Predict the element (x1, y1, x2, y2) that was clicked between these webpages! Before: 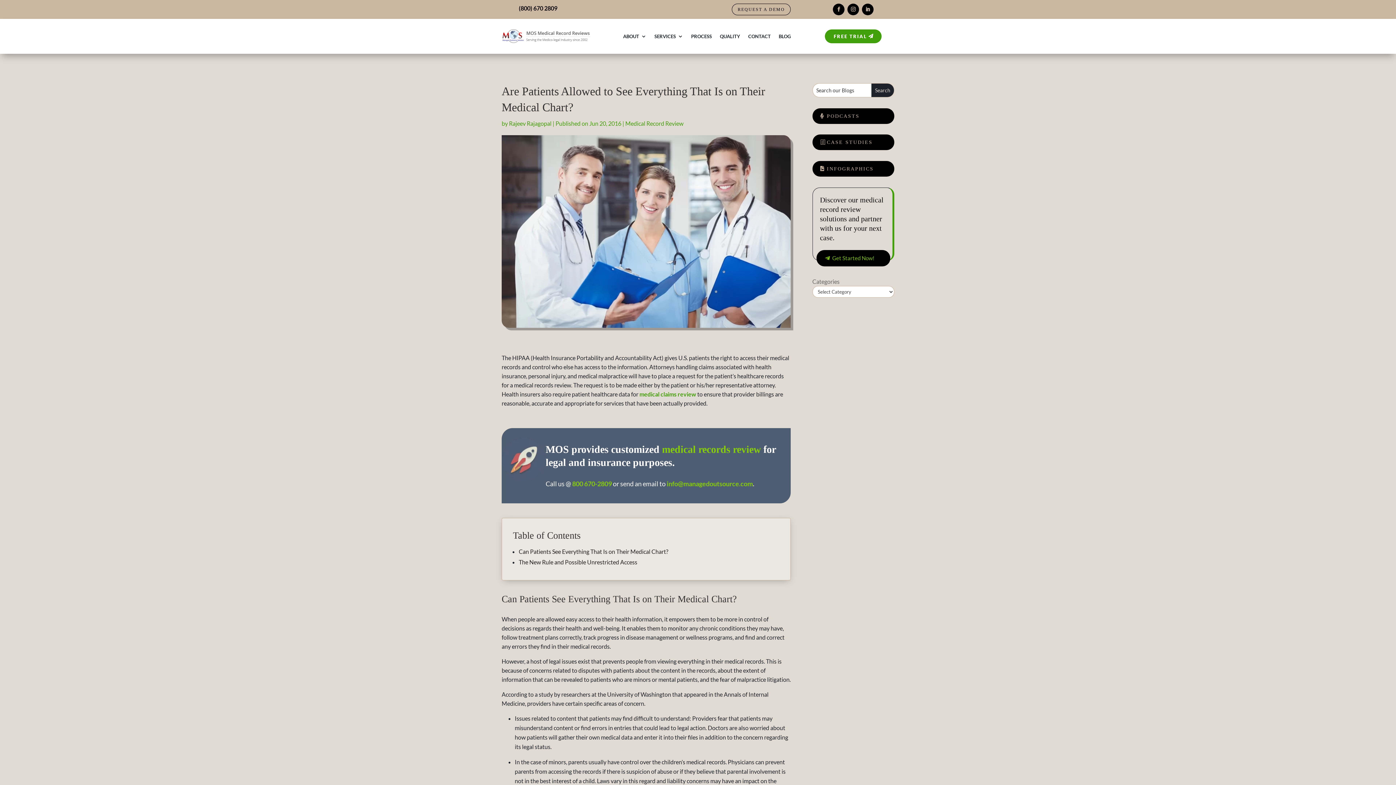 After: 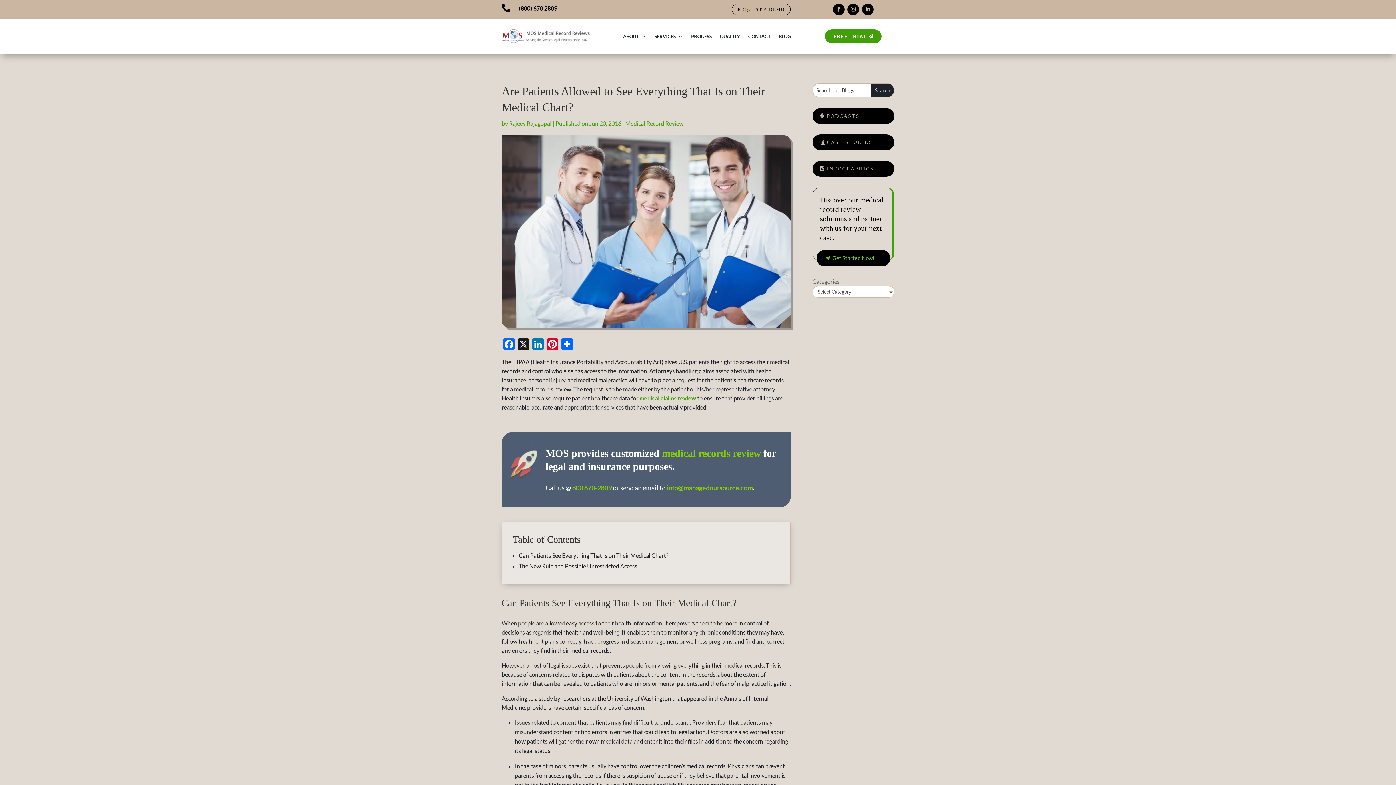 Action: bbox: (847, 3, 859, 15)